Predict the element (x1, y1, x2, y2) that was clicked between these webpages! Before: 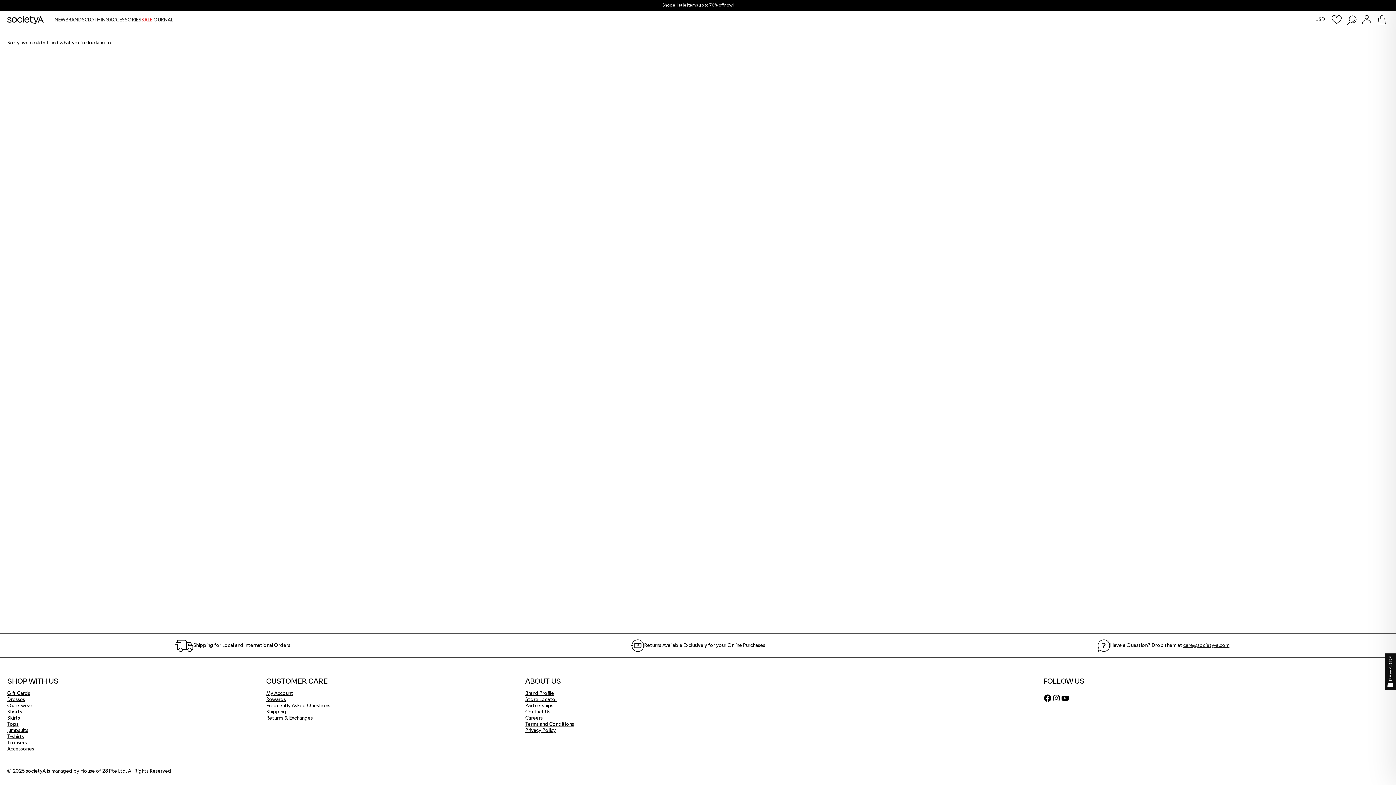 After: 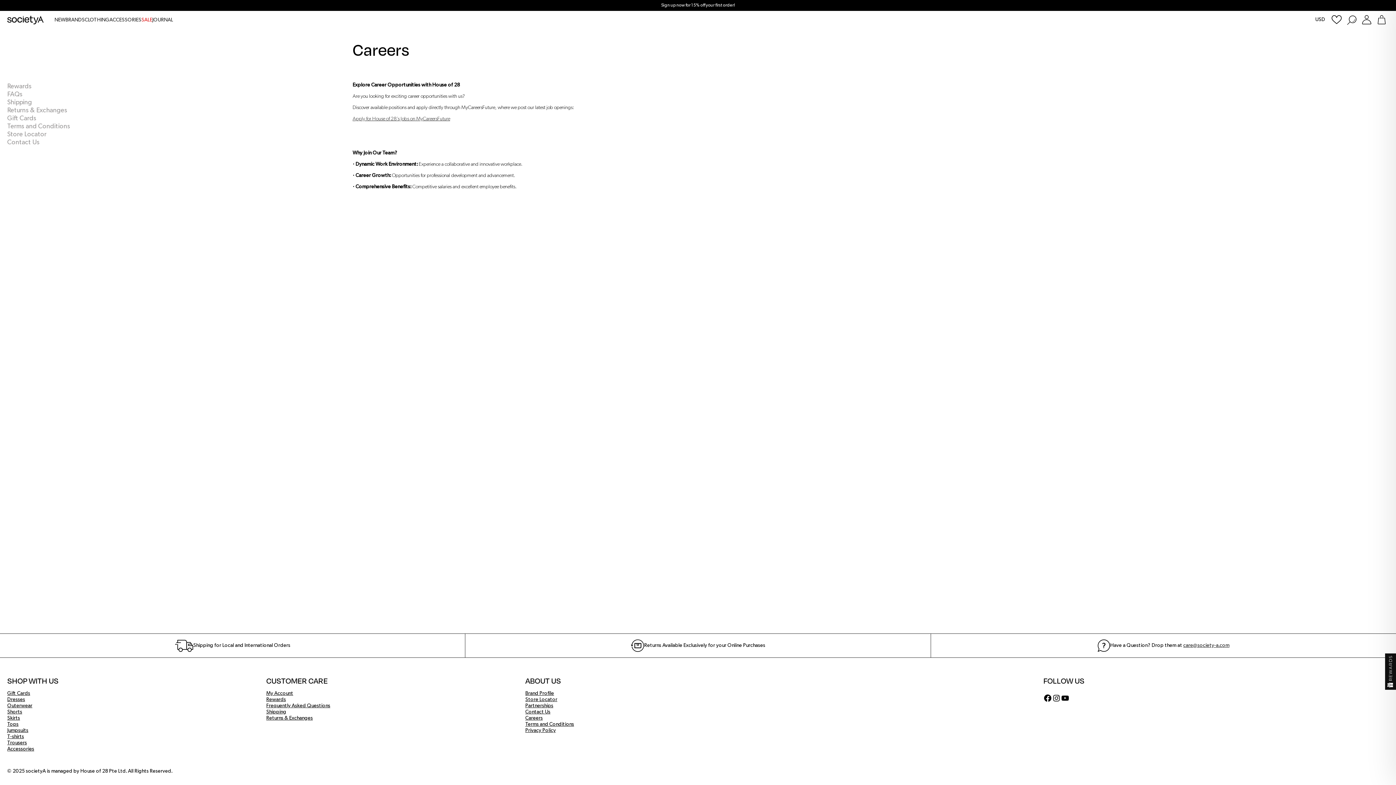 Action: bbox: (525, 715, 542, 721) label: Careers